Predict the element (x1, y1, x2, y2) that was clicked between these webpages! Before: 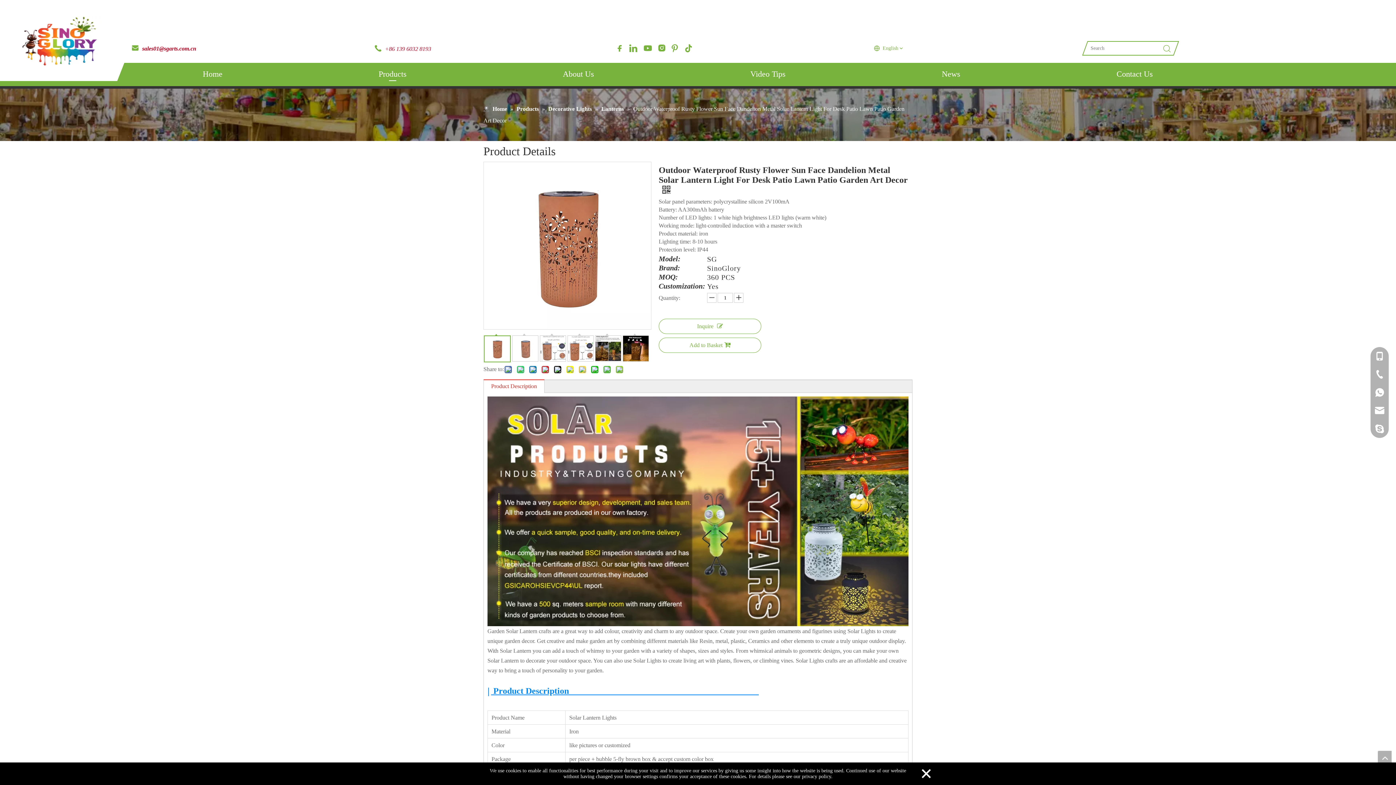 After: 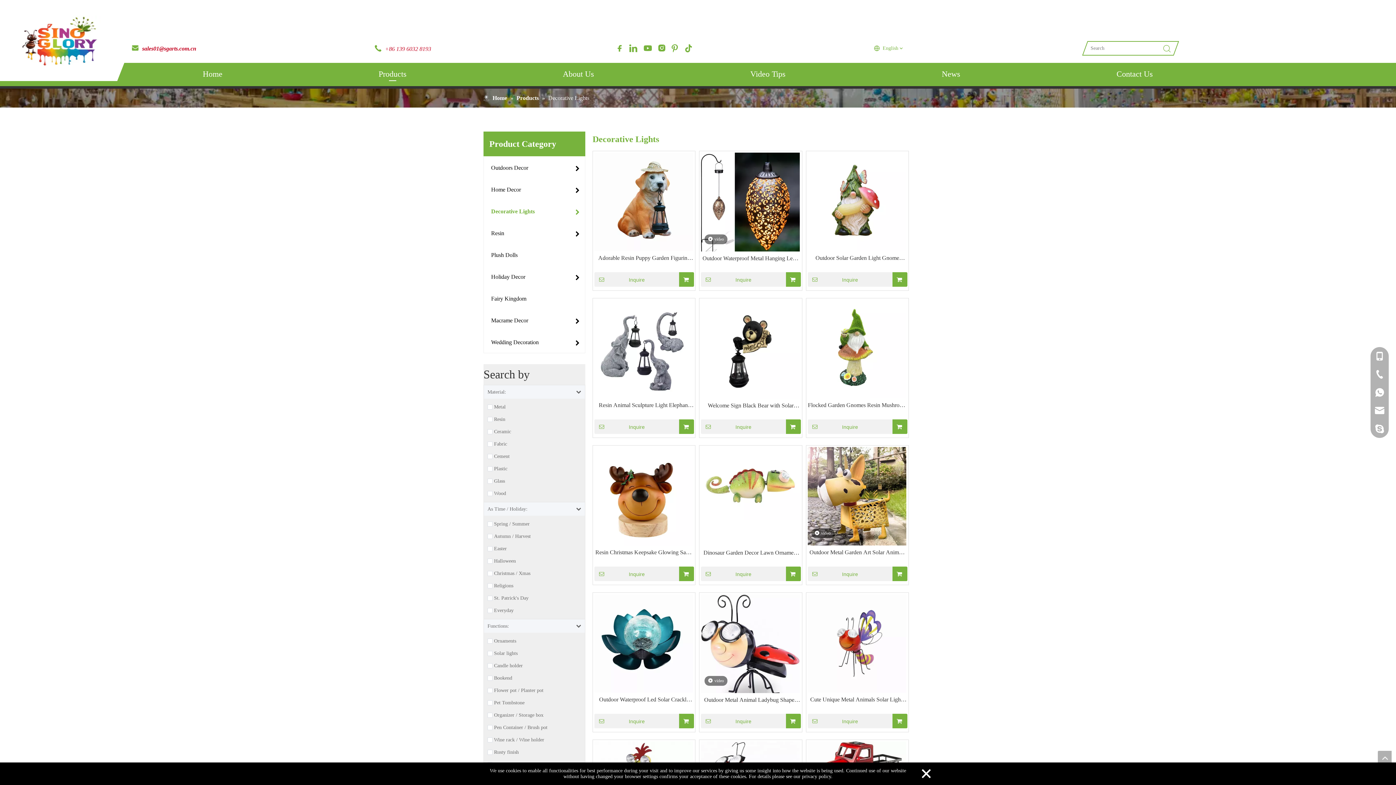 Action: bbox: (548, 105, 593, 112) label: Decorative Lights 